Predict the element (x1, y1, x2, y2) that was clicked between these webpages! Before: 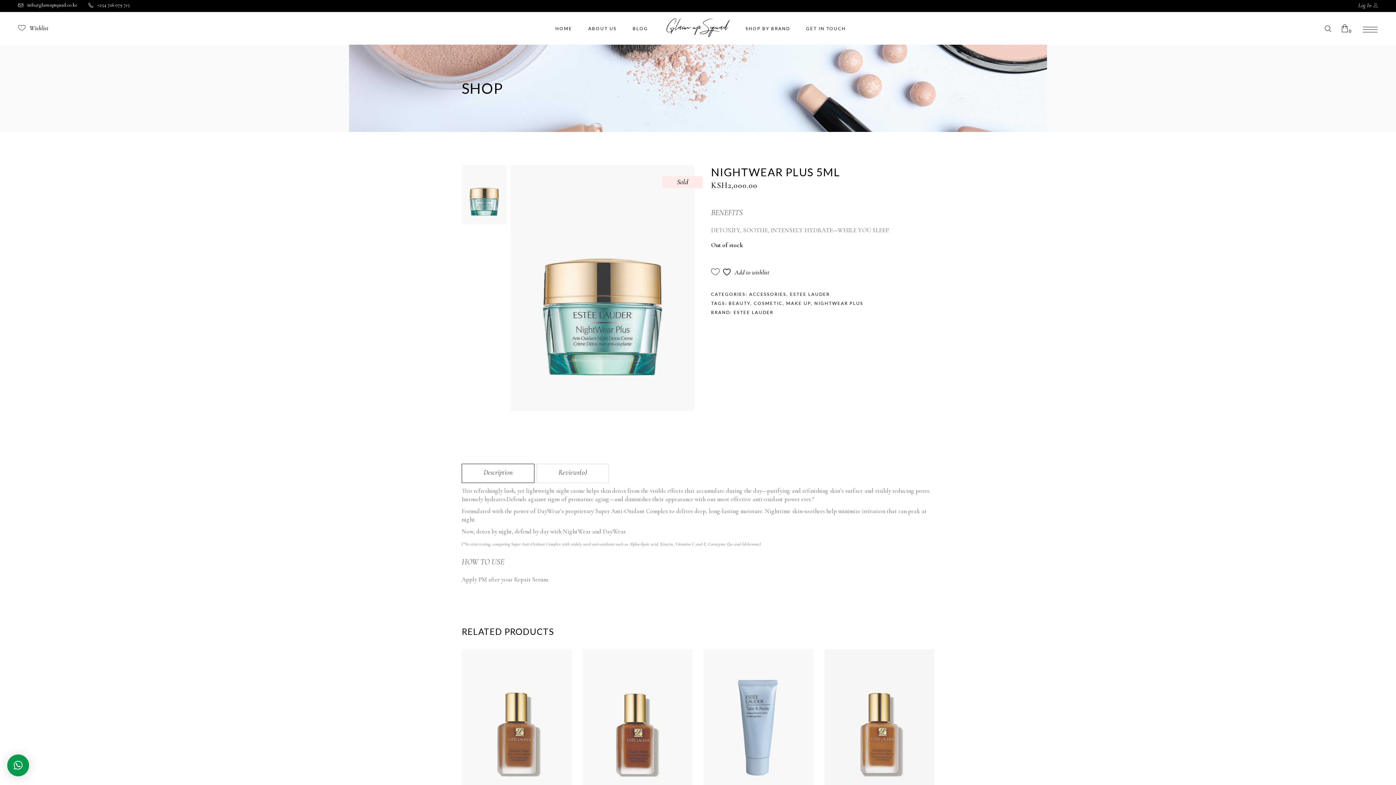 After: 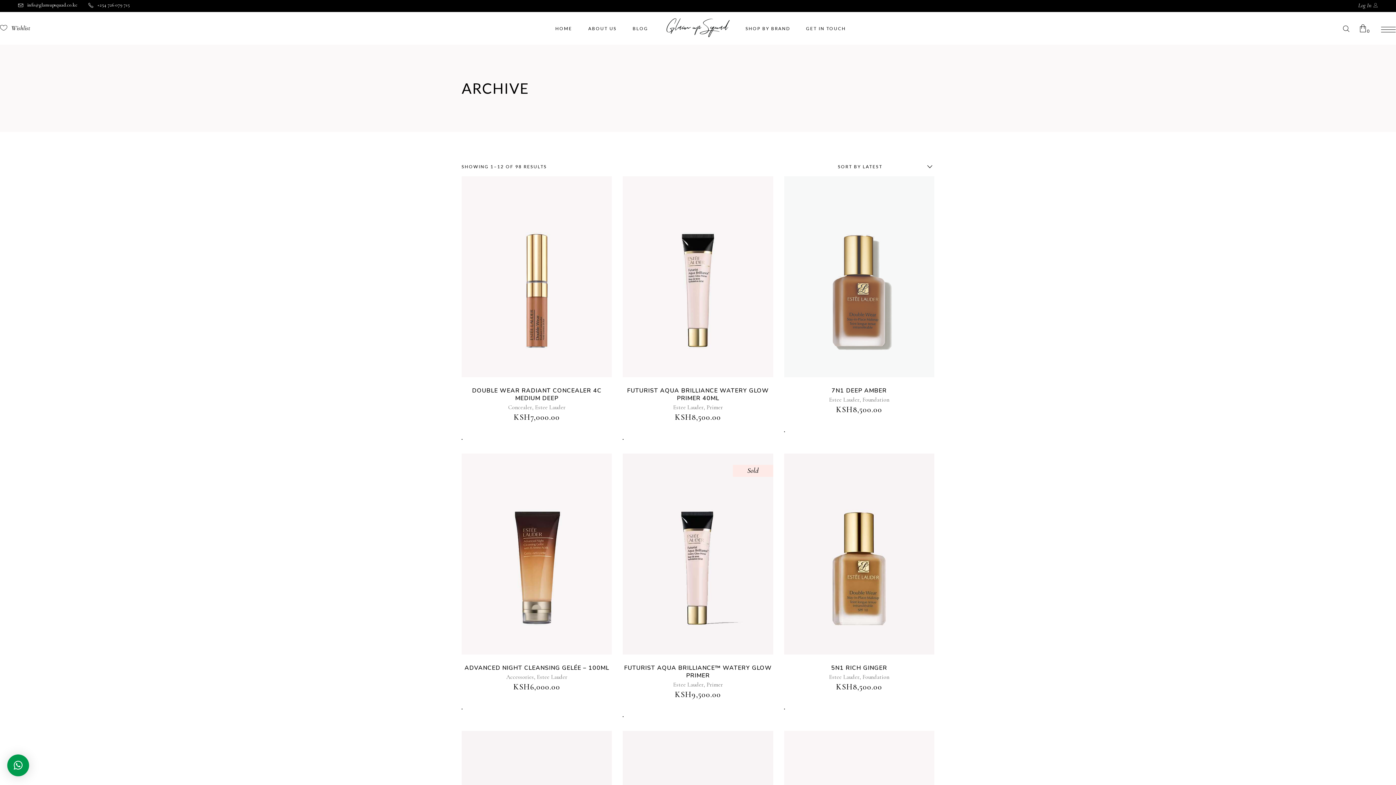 Action: label: ESTEE LAUDER bbox: (733, 309, 773, 315)